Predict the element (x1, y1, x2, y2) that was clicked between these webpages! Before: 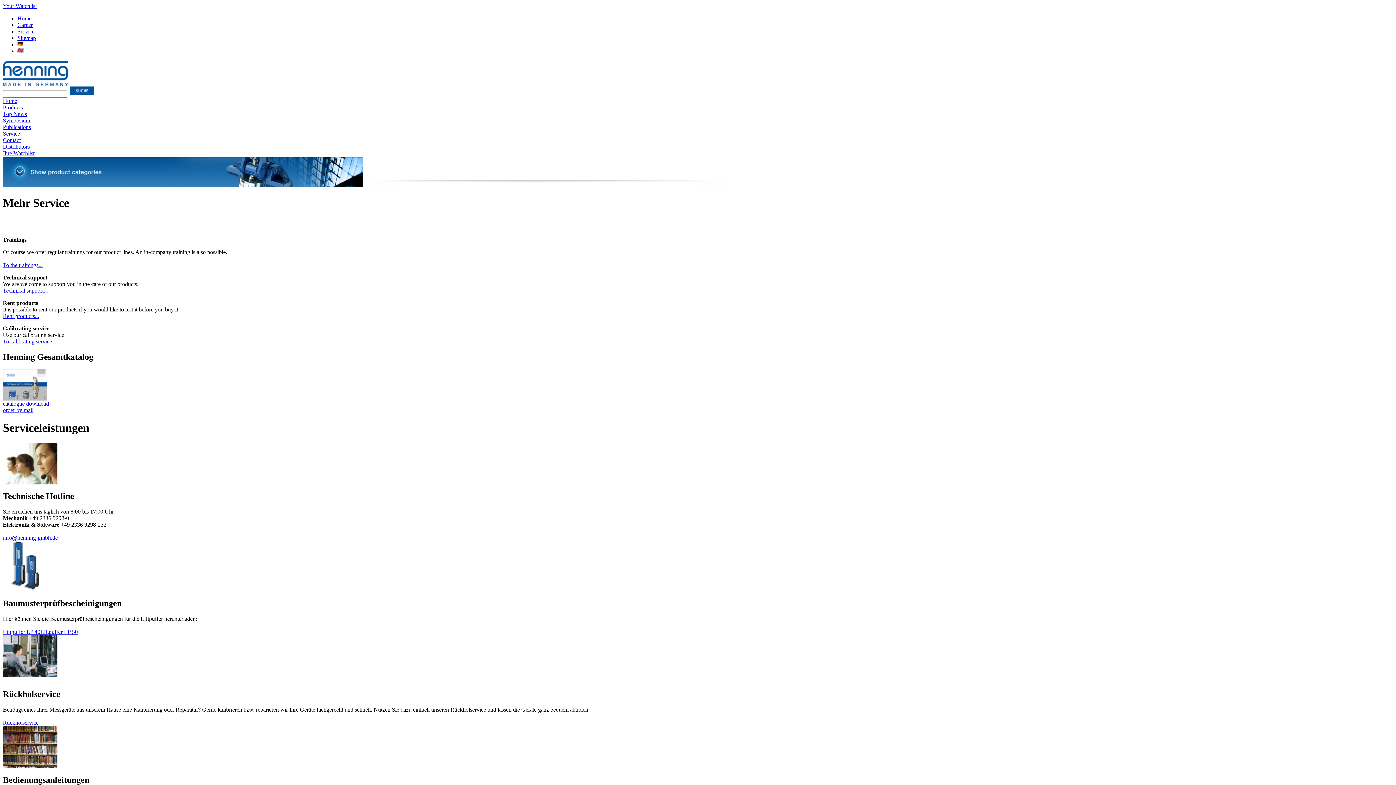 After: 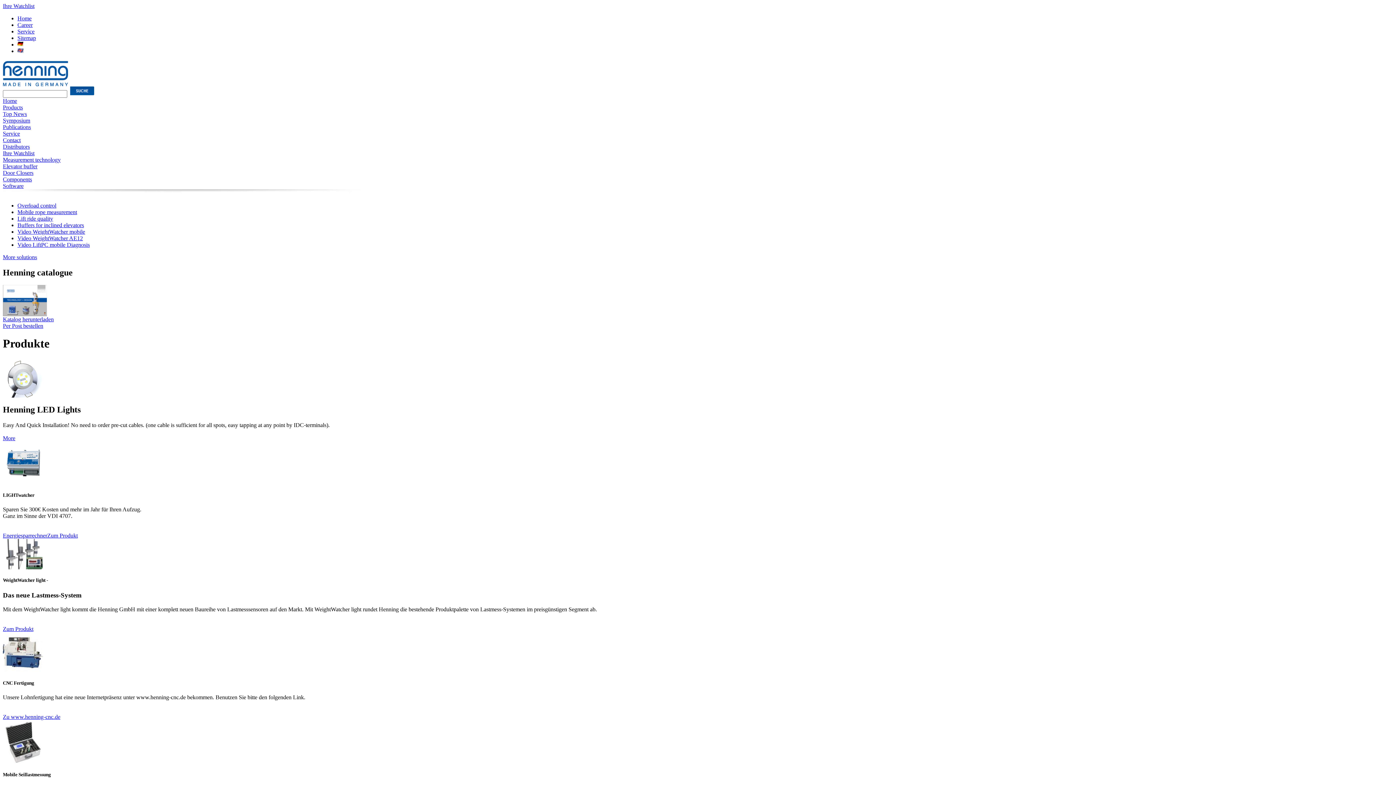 Action: bbox: (2, 104, 22, 110) label: Products